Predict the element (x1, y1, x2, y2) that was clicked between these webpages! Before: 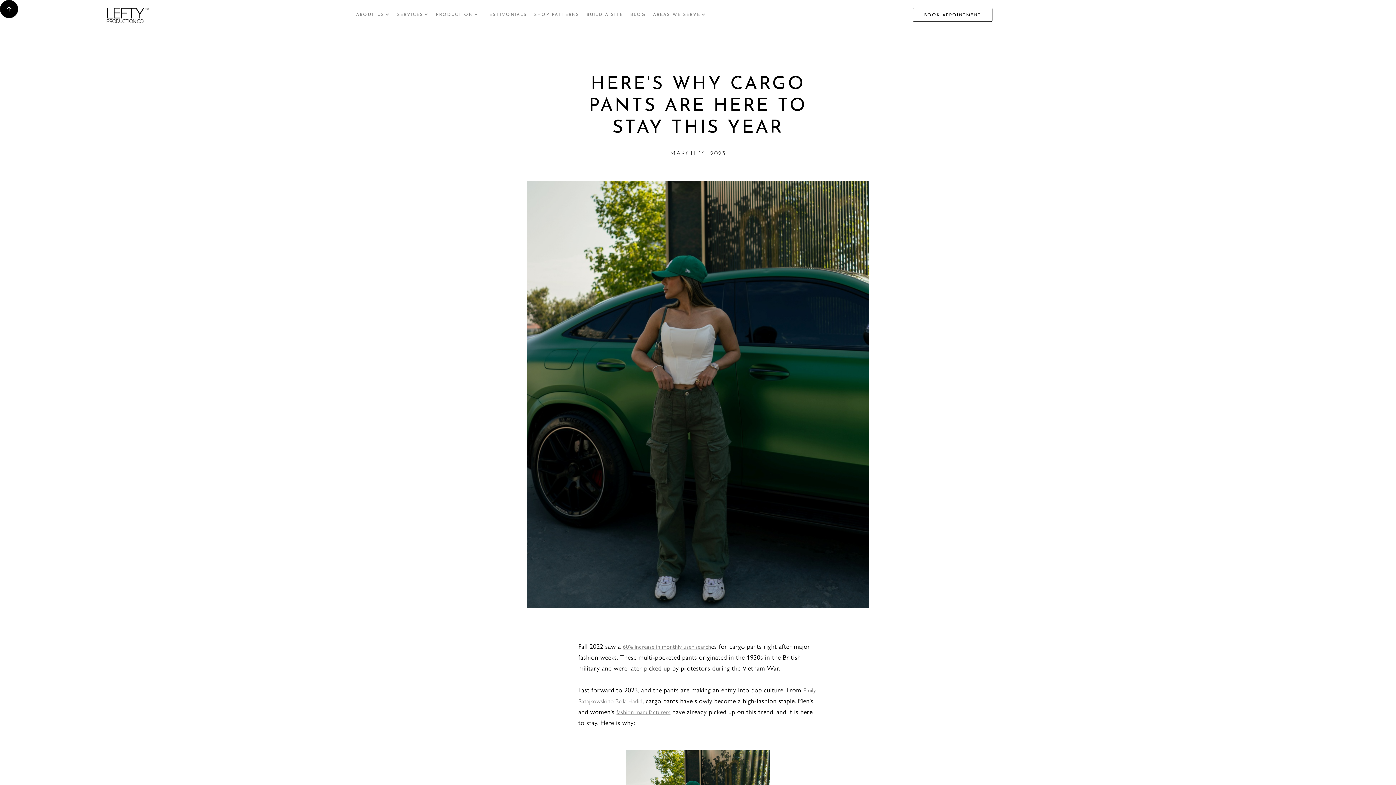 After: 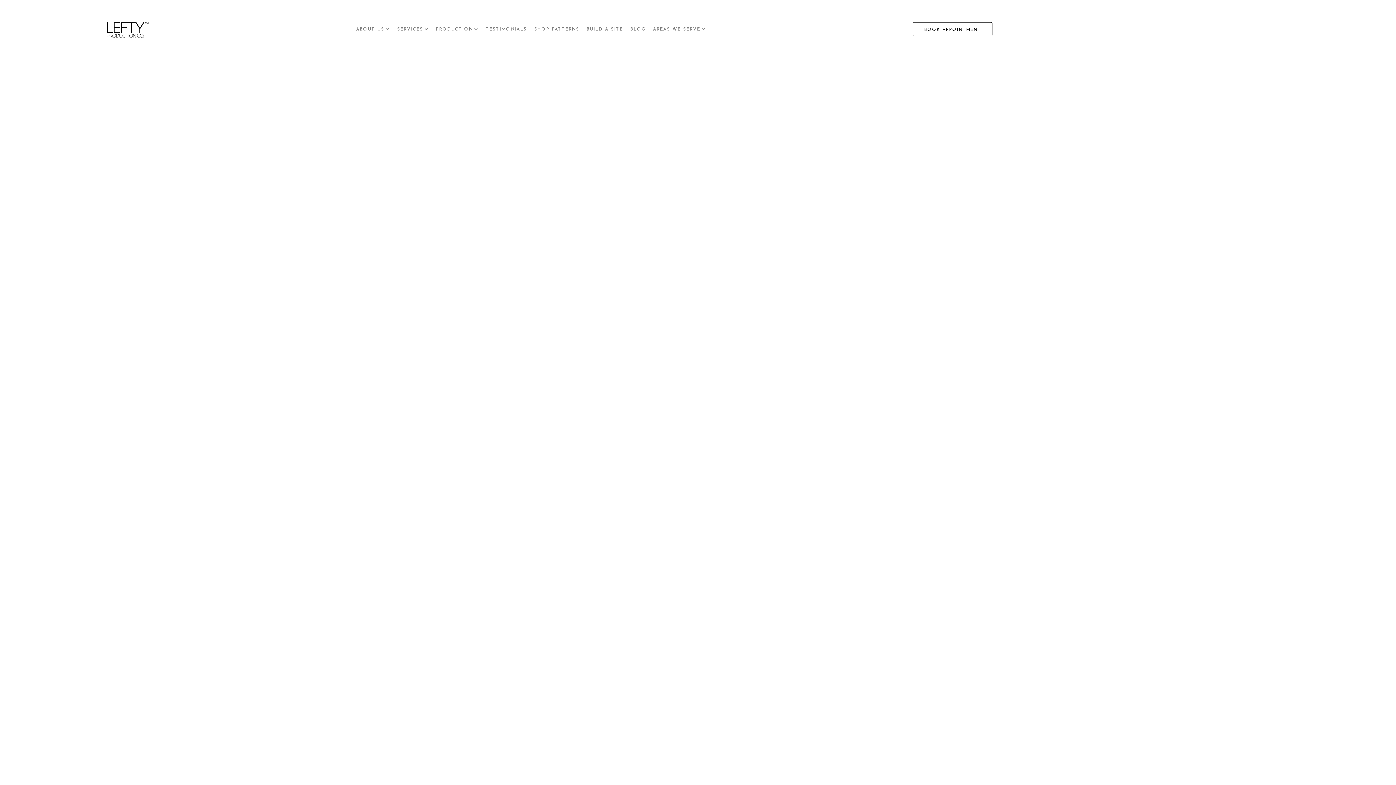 Action: bbox: (105, 5, 149, 24)